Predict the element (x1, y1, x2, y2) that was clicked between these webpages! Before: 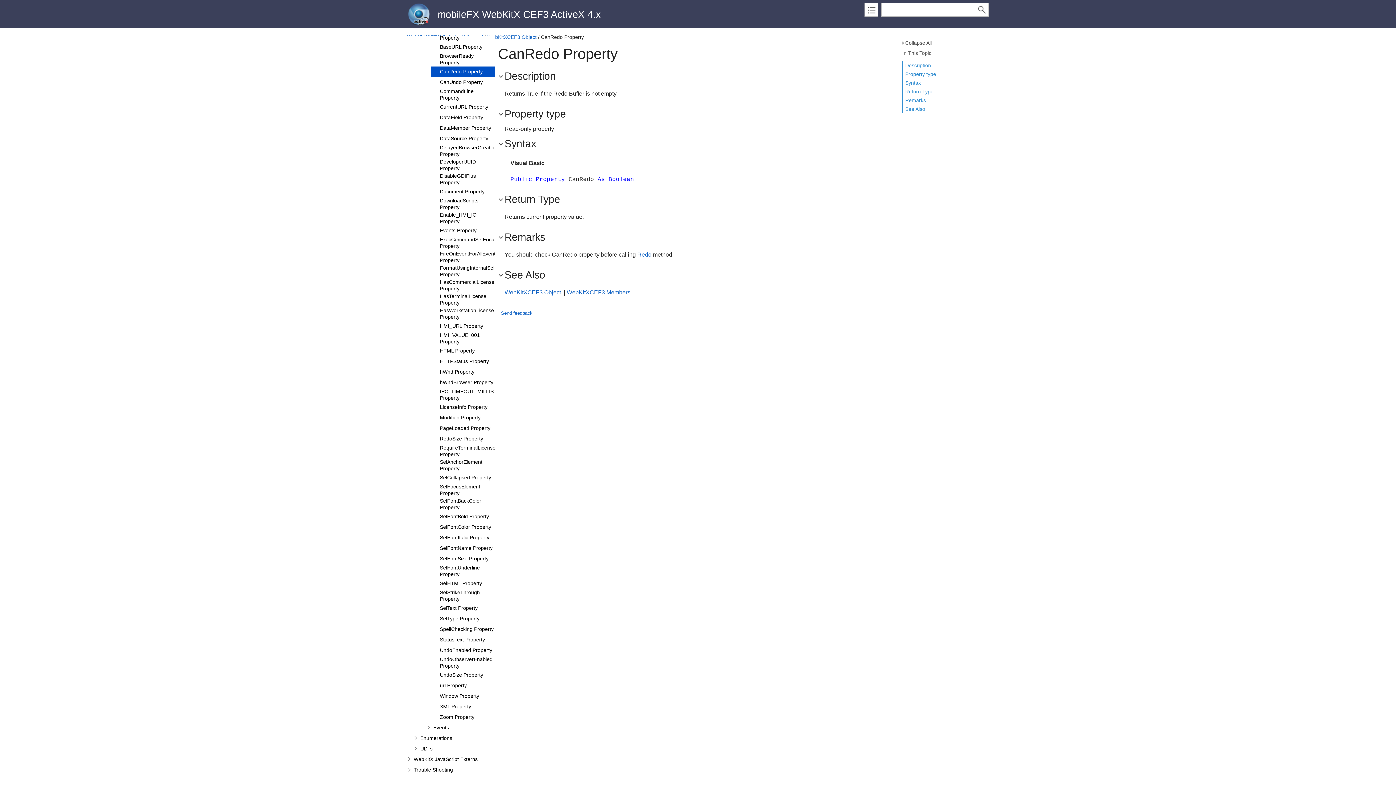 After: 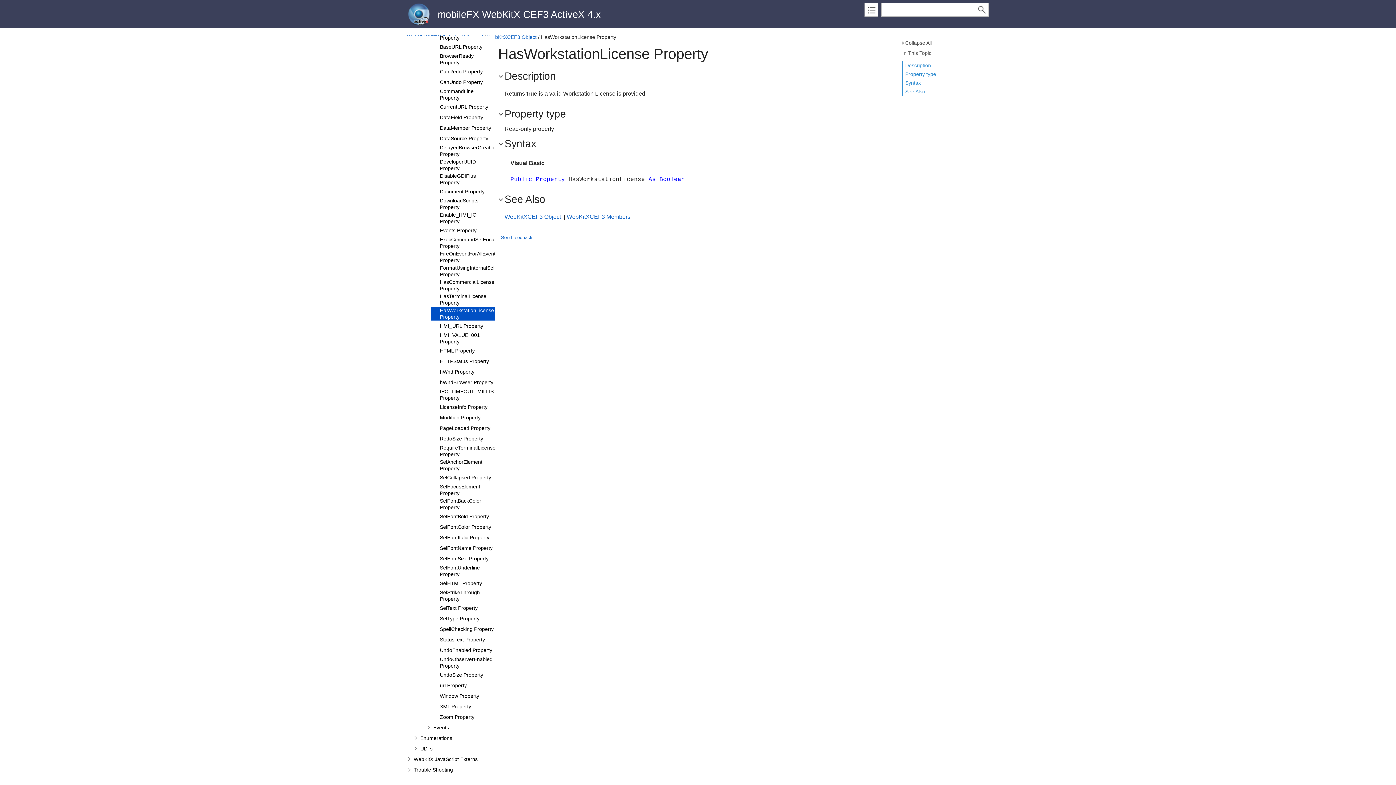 Action: label: HasWorkstationLicense Property bbox: (439, 306, 494, 320)